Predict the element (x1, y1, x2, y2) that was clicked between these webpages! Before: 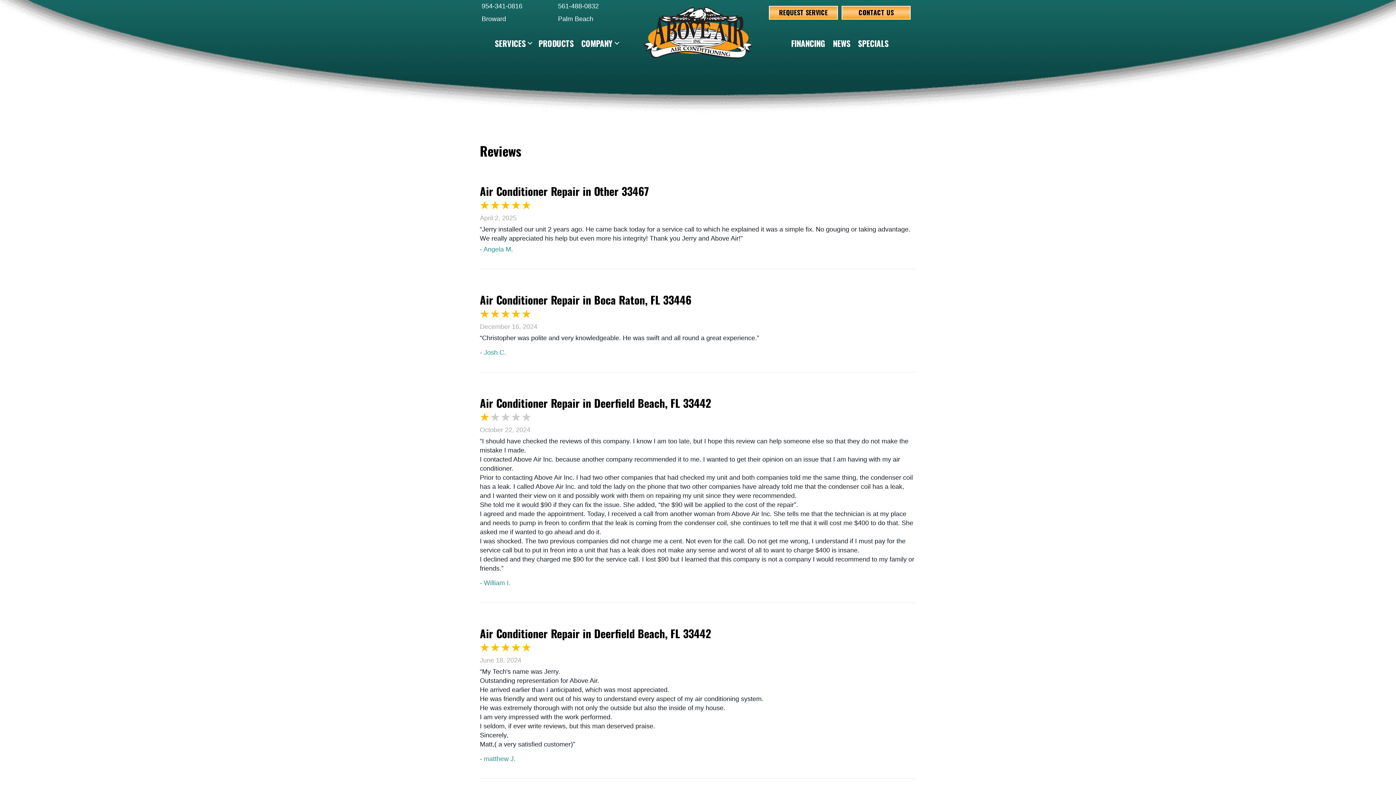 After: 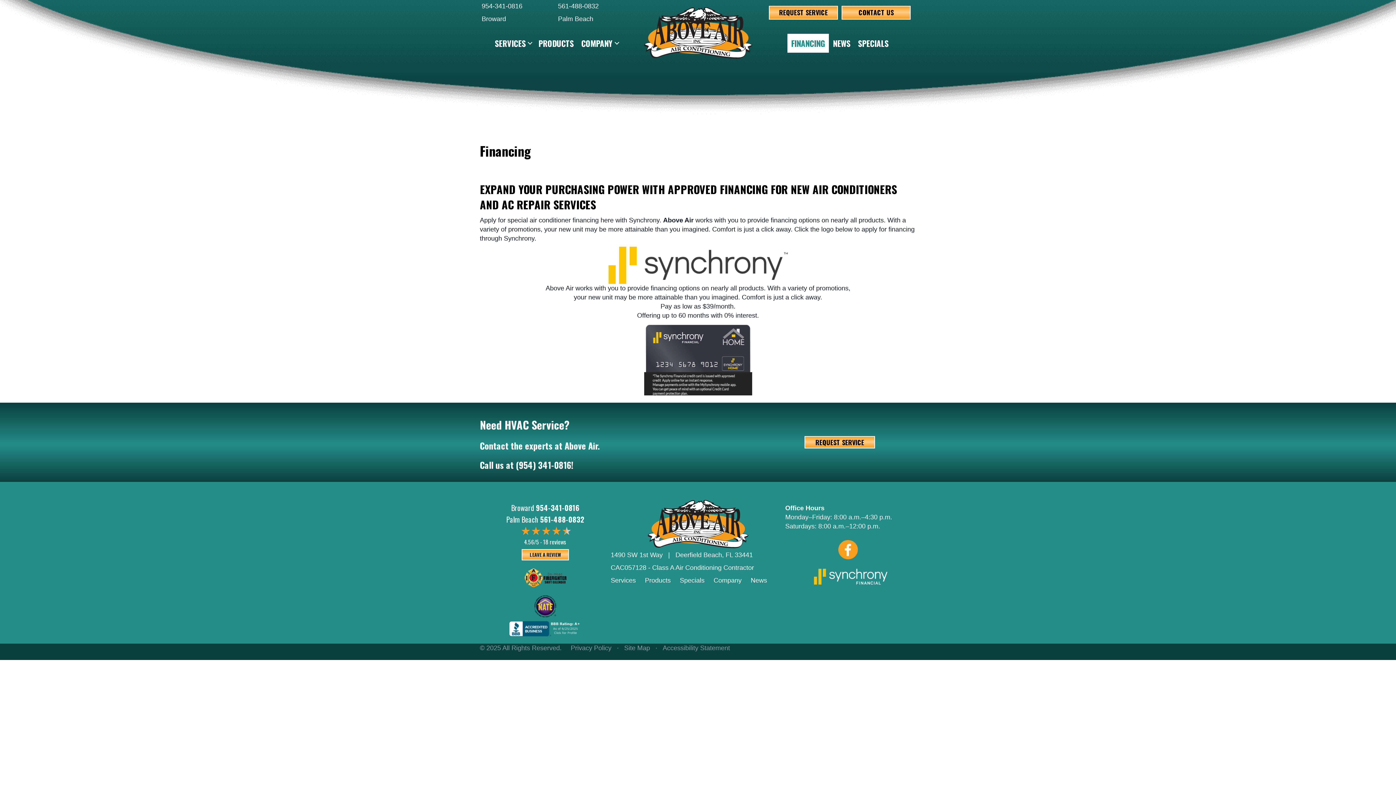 Action: label: FINANCING bbox: (787, 33, 829, 52)